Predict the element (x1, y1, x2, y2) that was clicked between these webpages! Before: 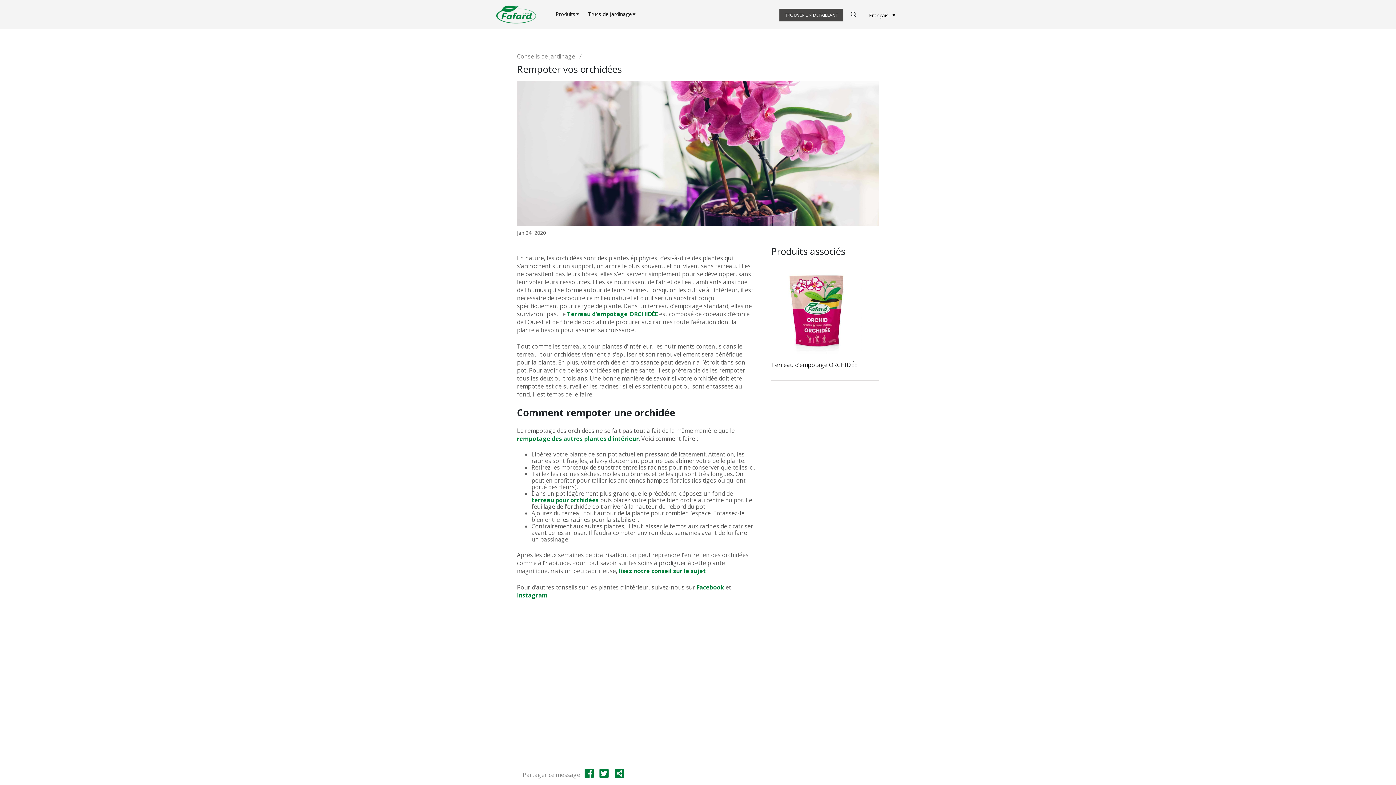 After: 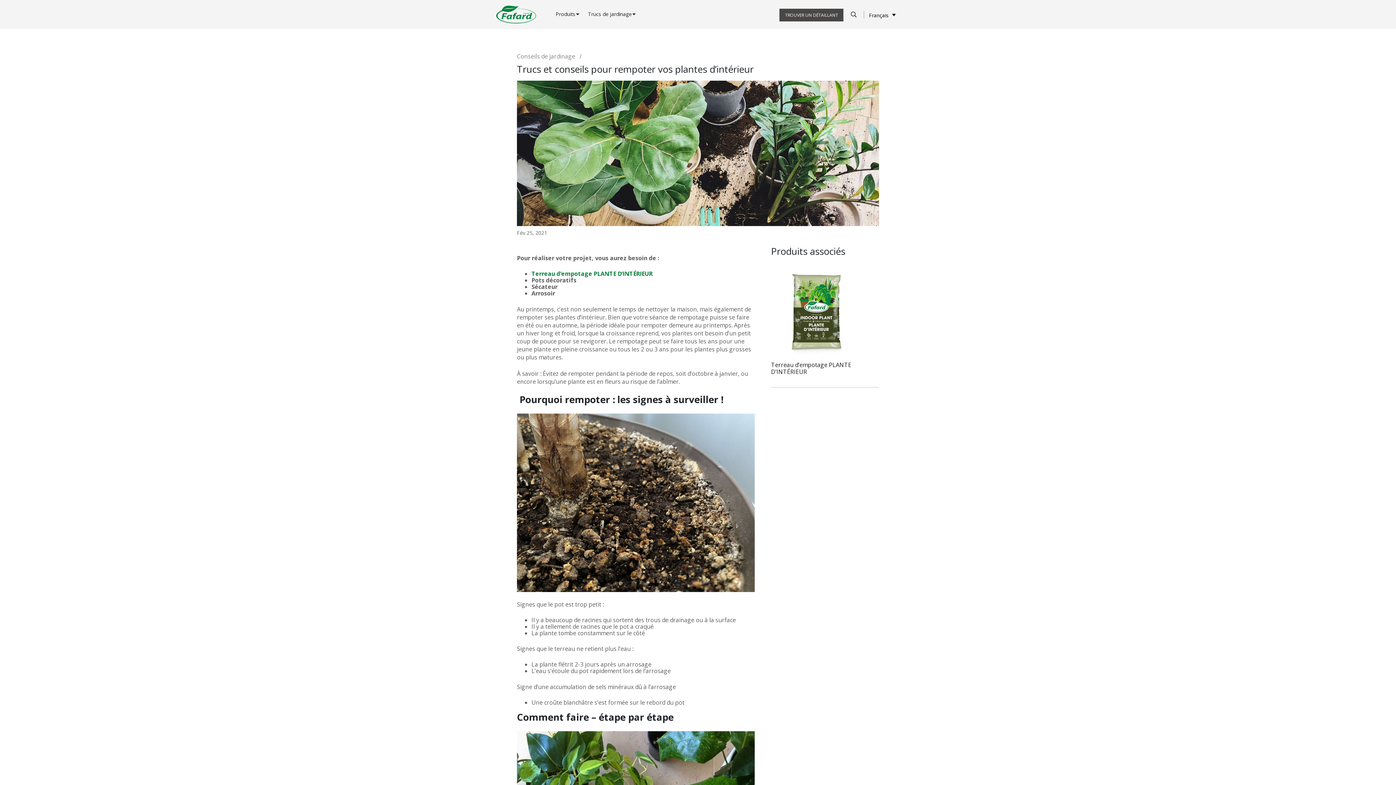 Action: bbox: (517, 434, 638, 442) label: rempotage des autres plantes d’intérieur